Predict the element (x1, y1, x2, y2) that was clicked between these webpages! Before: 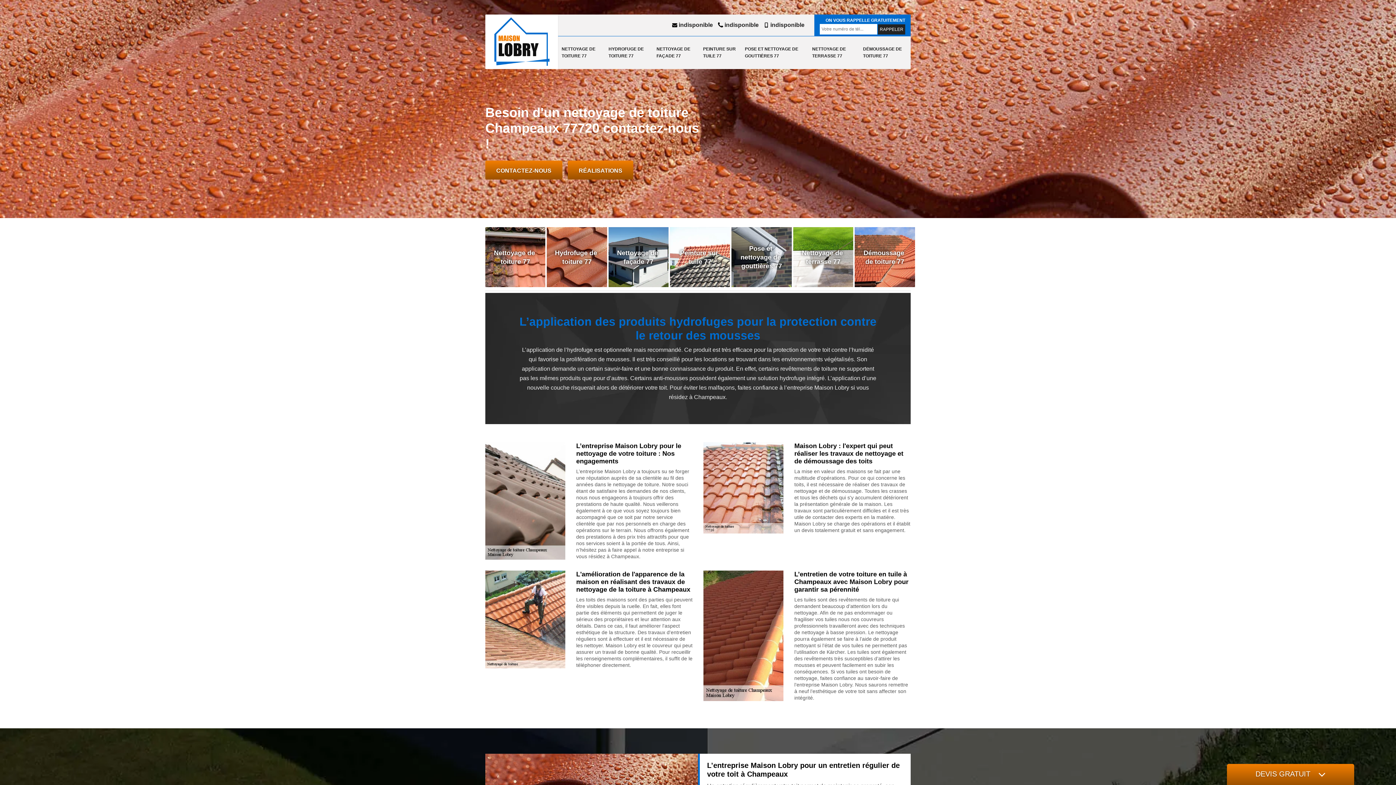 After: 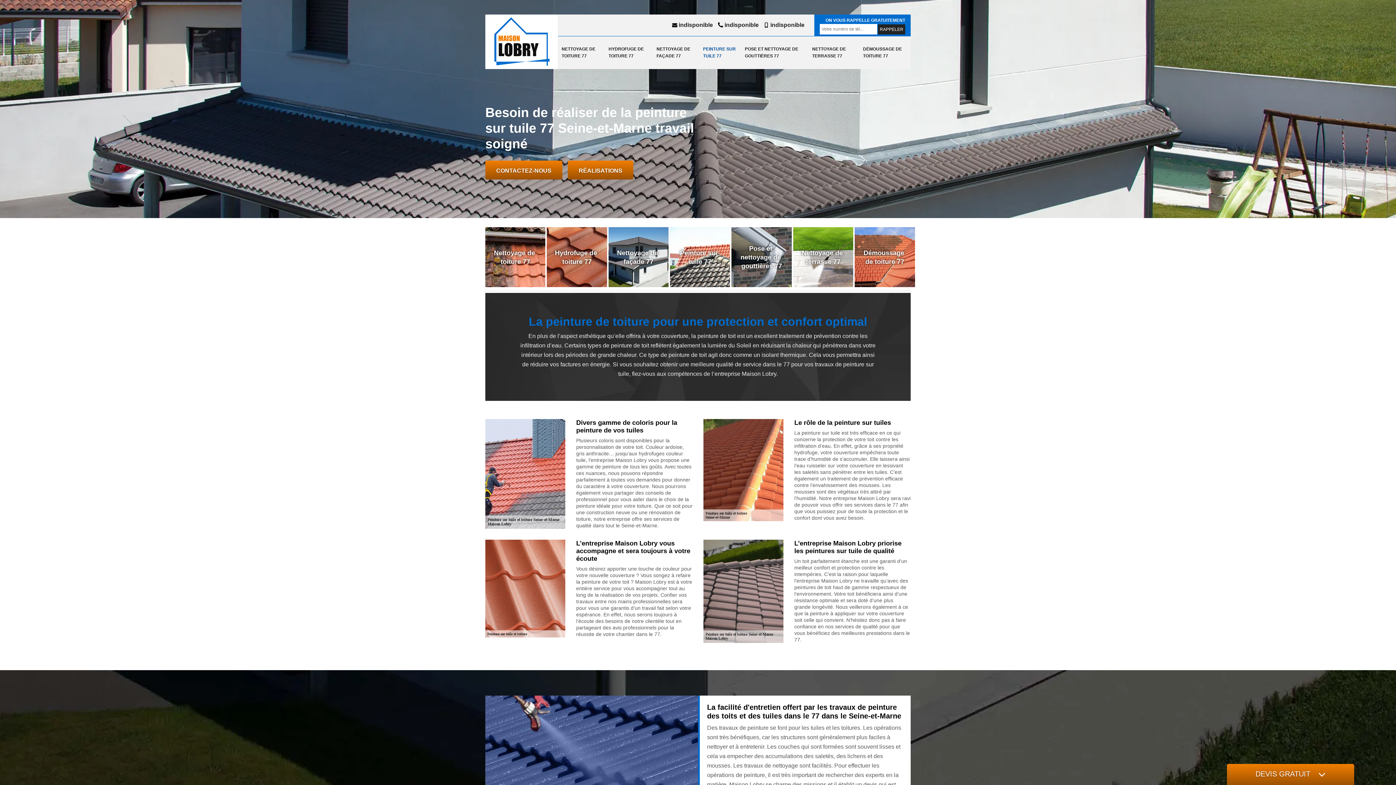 Action: label: PEINTURE SUR TUILE 77 bbox: (699, 36, 741, 69)